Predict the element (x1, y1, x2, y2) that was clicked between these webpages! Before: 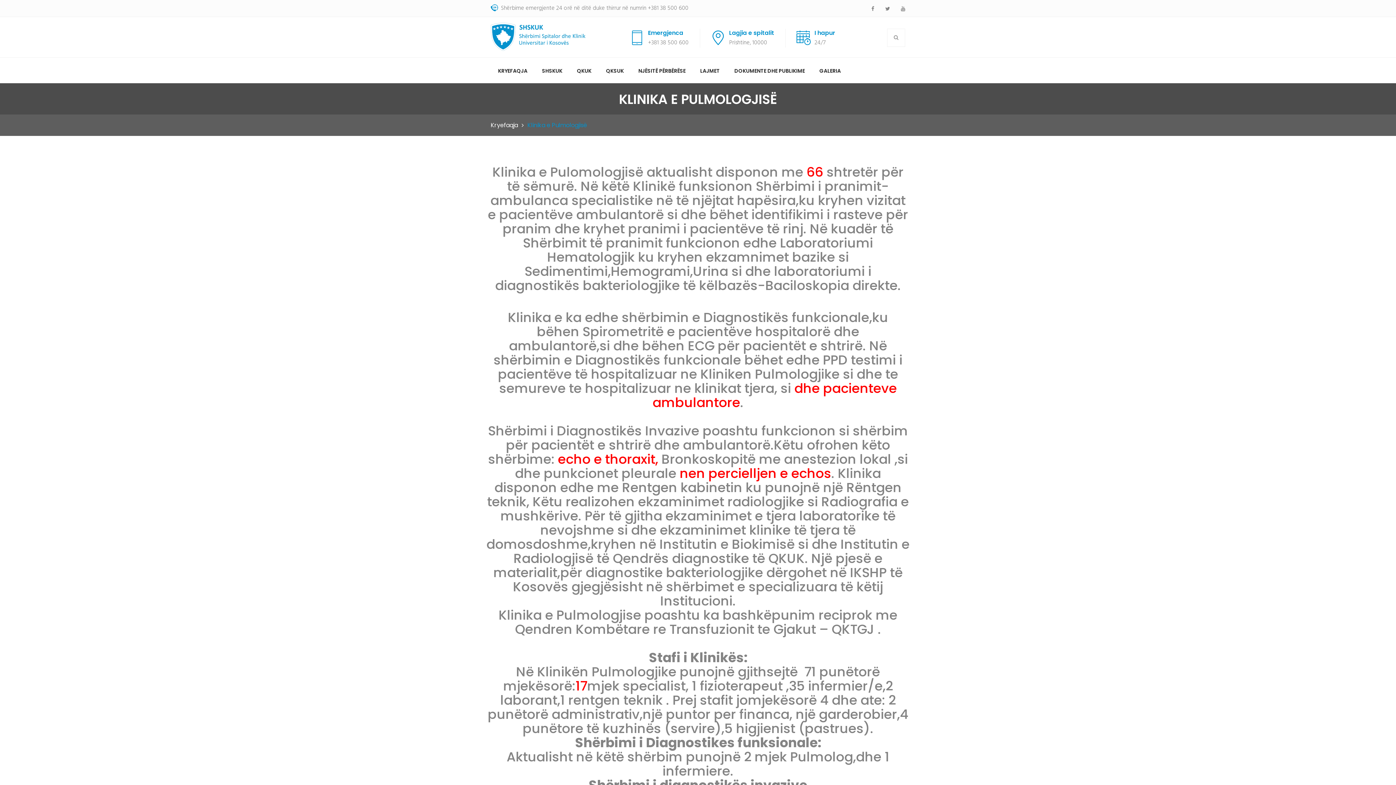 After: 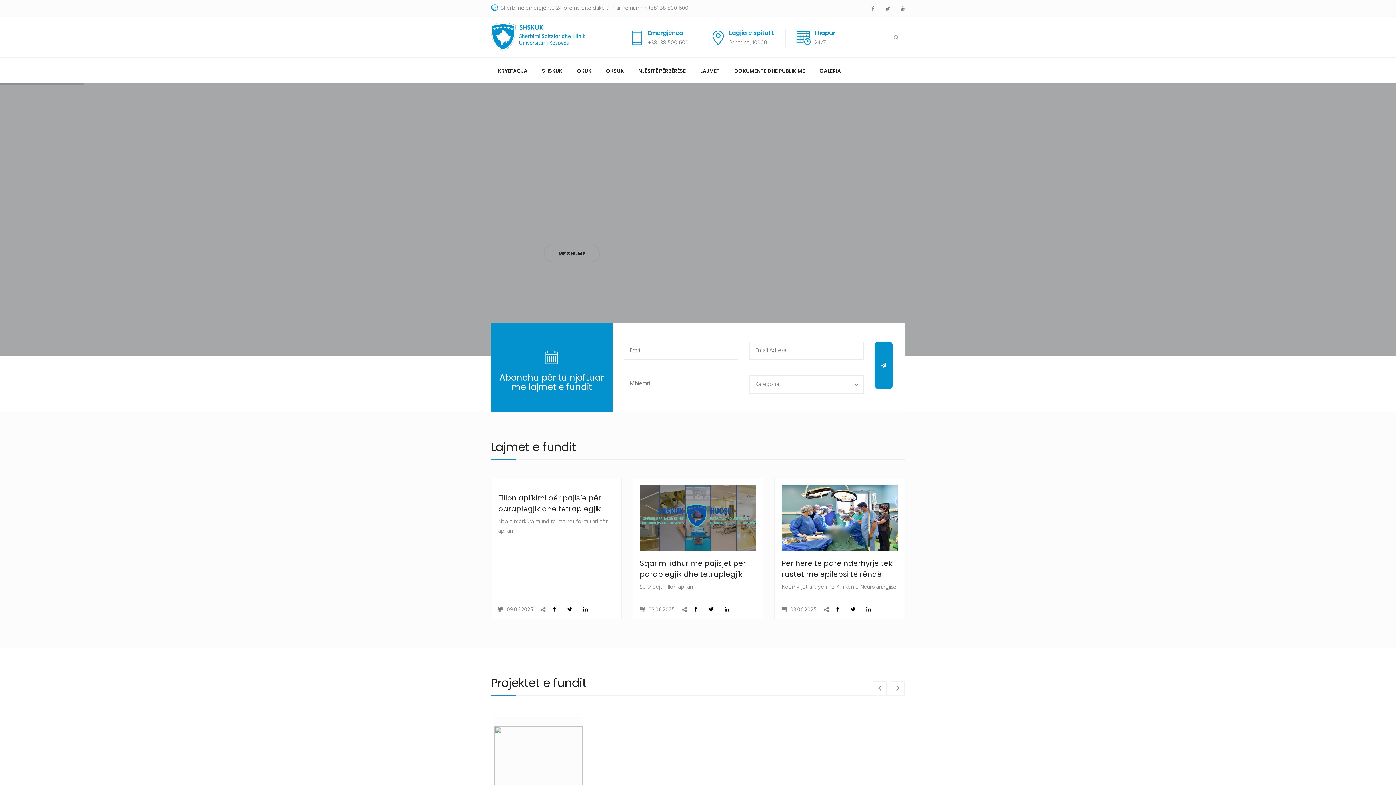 Action: label: KRYEFAQJA bbox: (490, 57, 534, 83)